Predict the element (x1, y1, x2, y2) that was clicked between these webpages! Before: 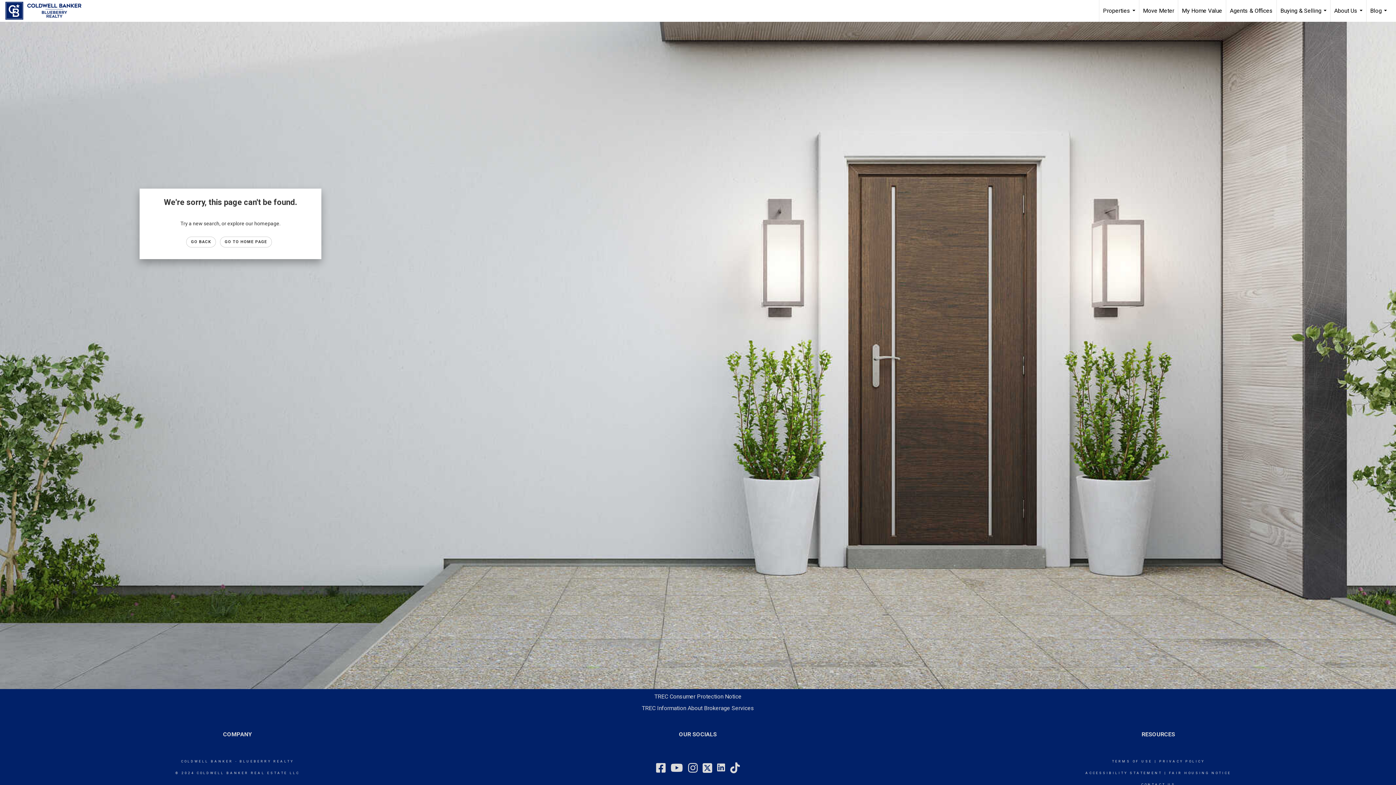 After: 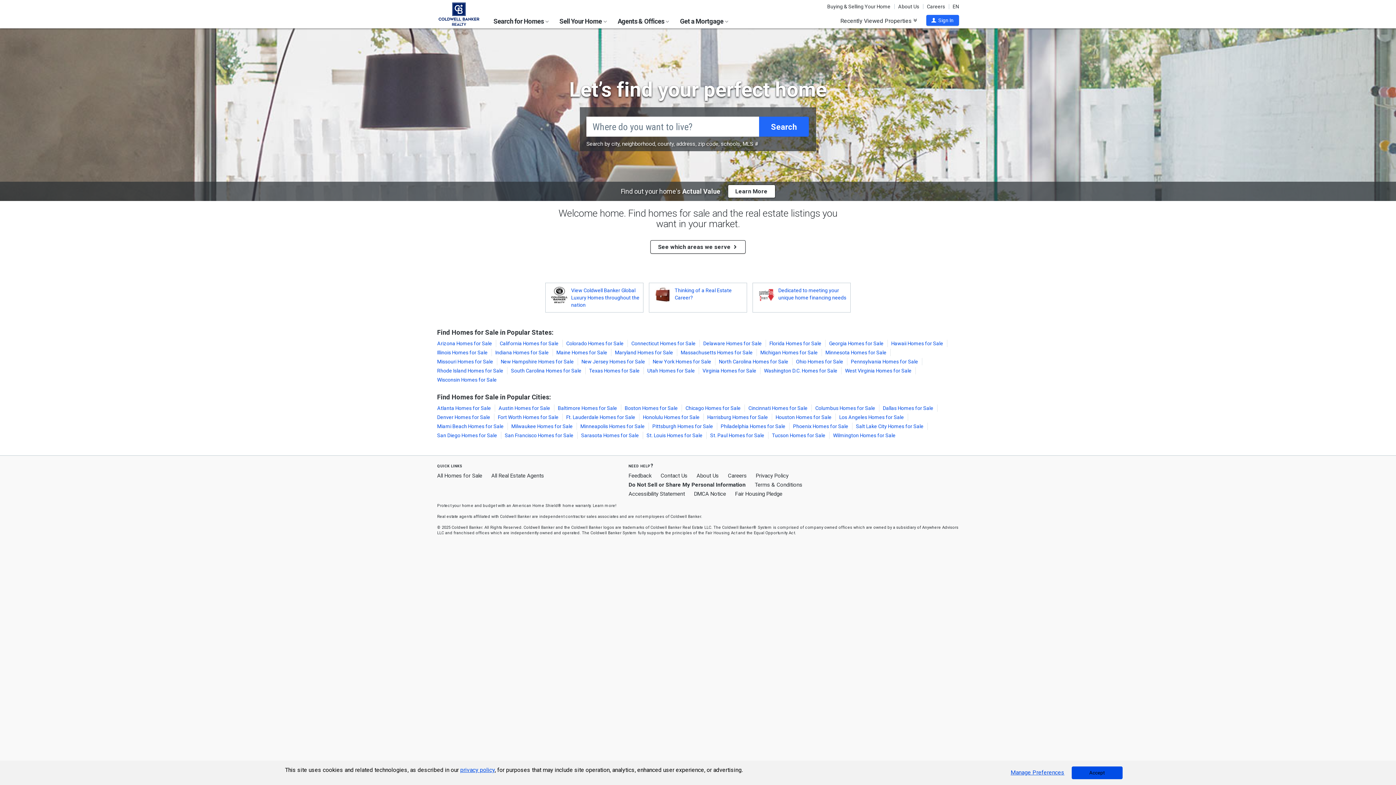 Action: label: COLDWELL BANKER bbox: (181, 760, 233, 763)